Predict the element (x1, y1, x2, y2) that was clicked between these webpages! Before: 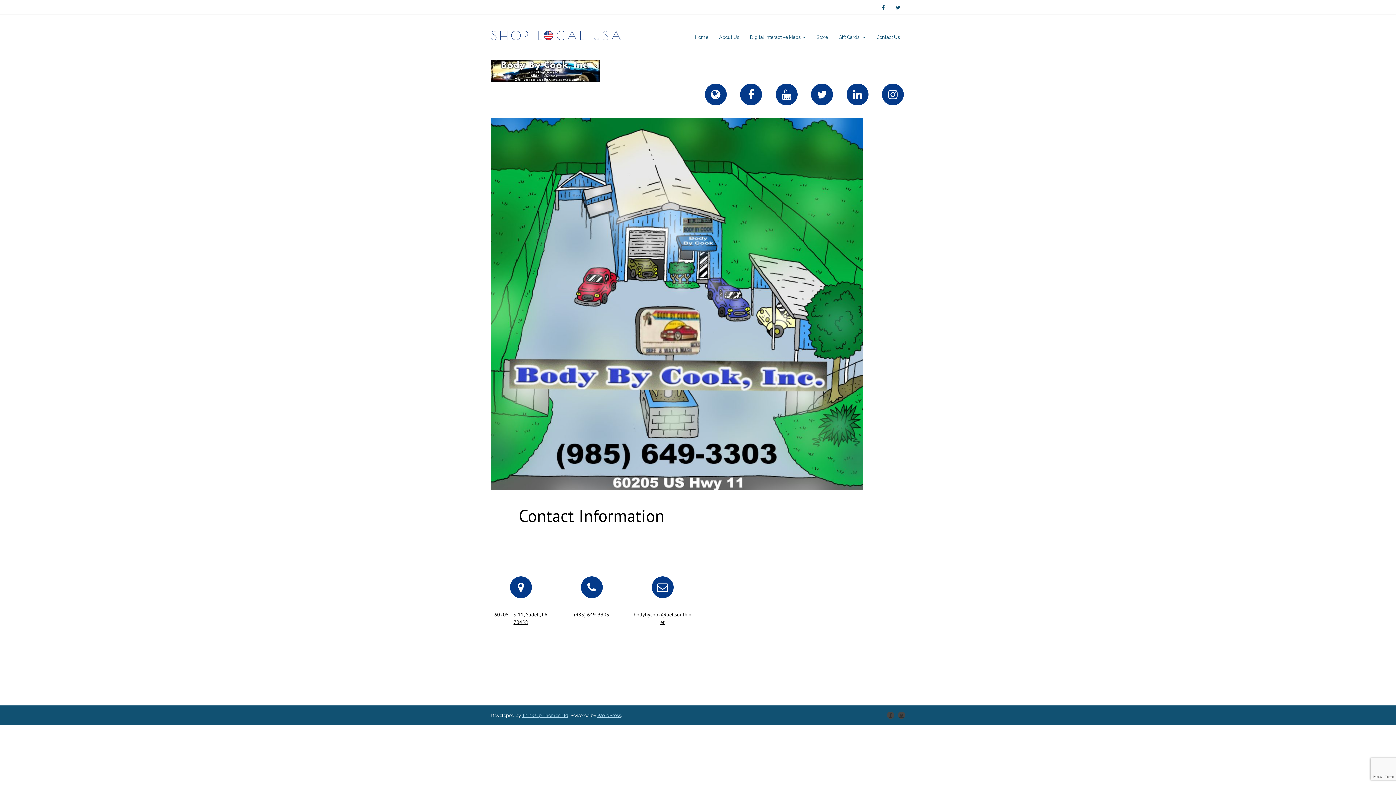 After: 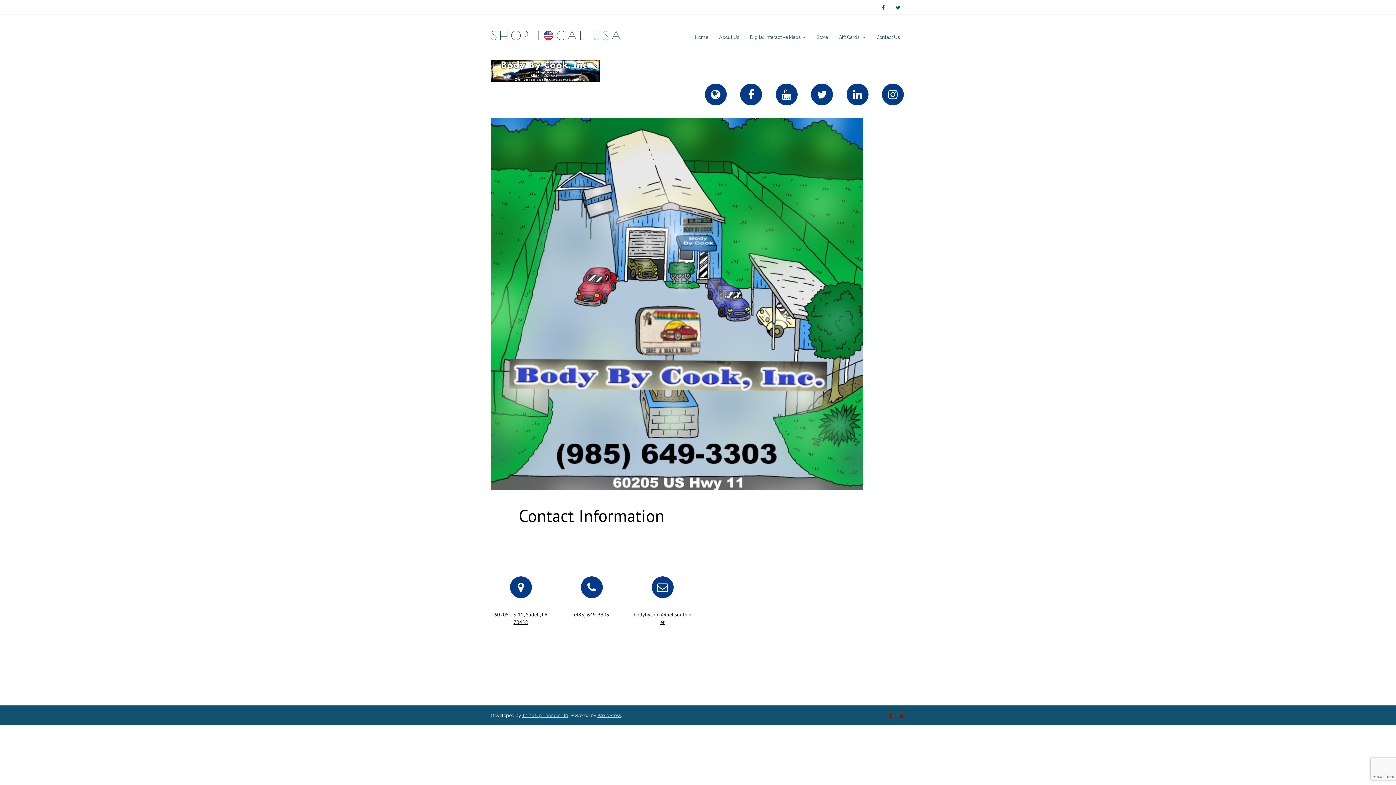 Action: label: Think Up Themes Ltd bbox: (522, 713, 568, 718)